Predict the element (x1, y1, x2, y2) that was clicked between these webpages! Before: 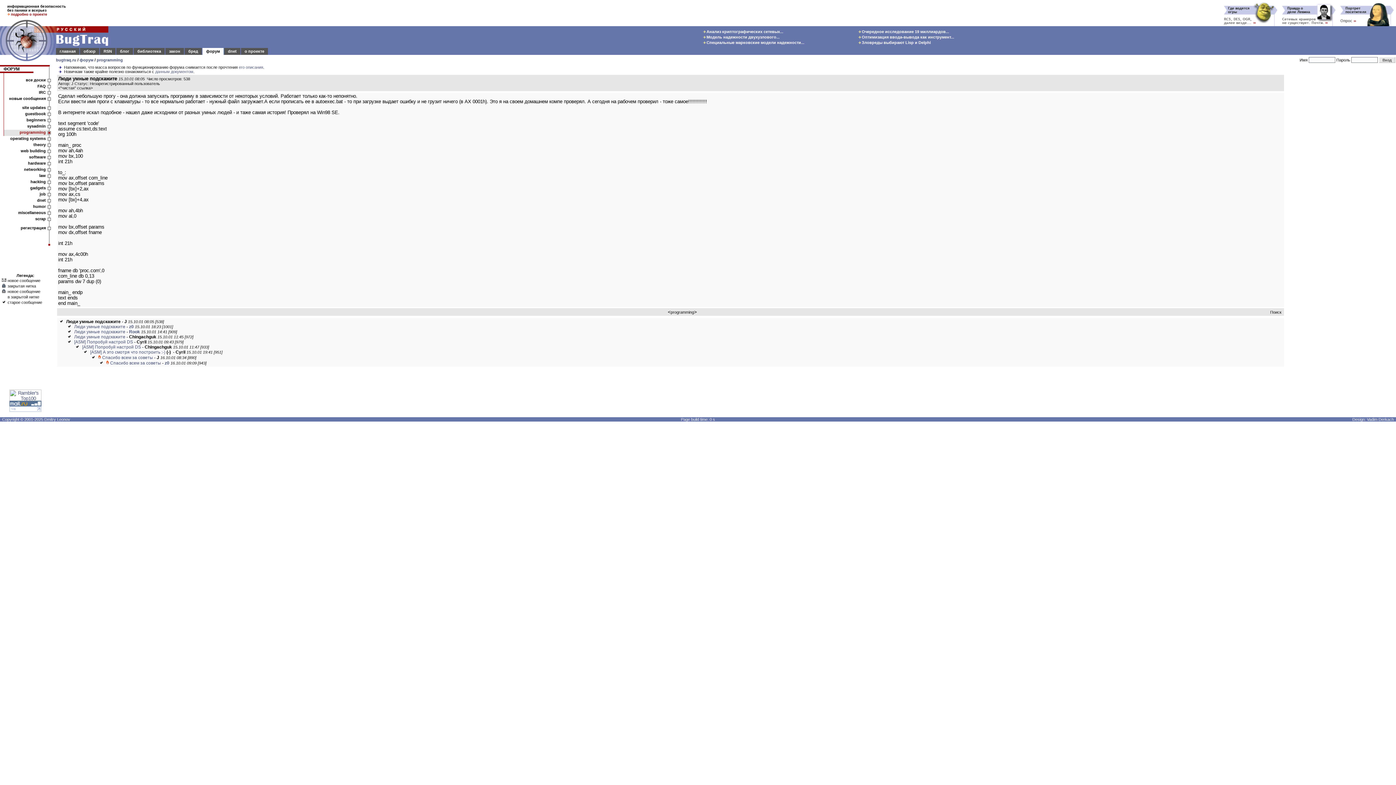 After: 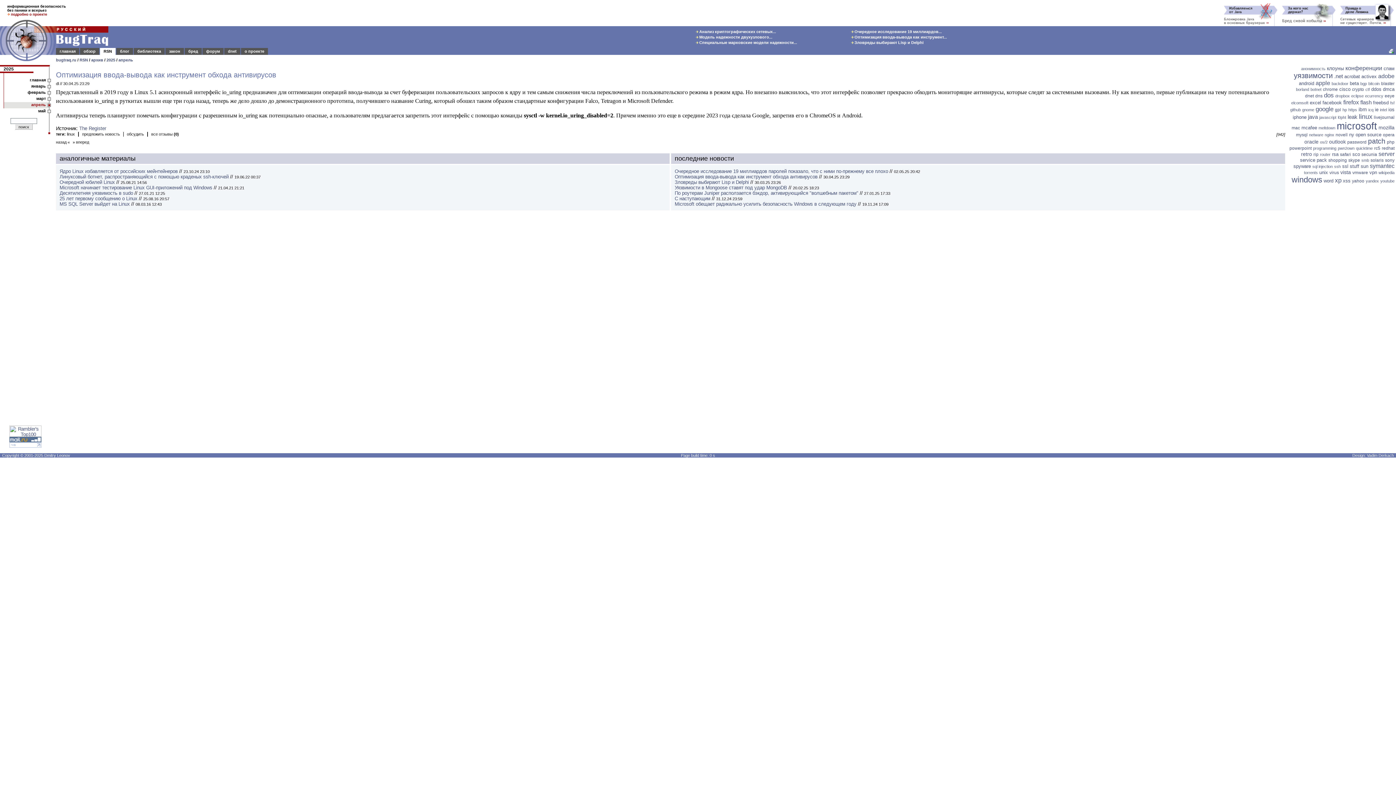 Action: bbox: (858, 34, 954, 39) label:  Оптимизация ввода-вывода как инструмент...